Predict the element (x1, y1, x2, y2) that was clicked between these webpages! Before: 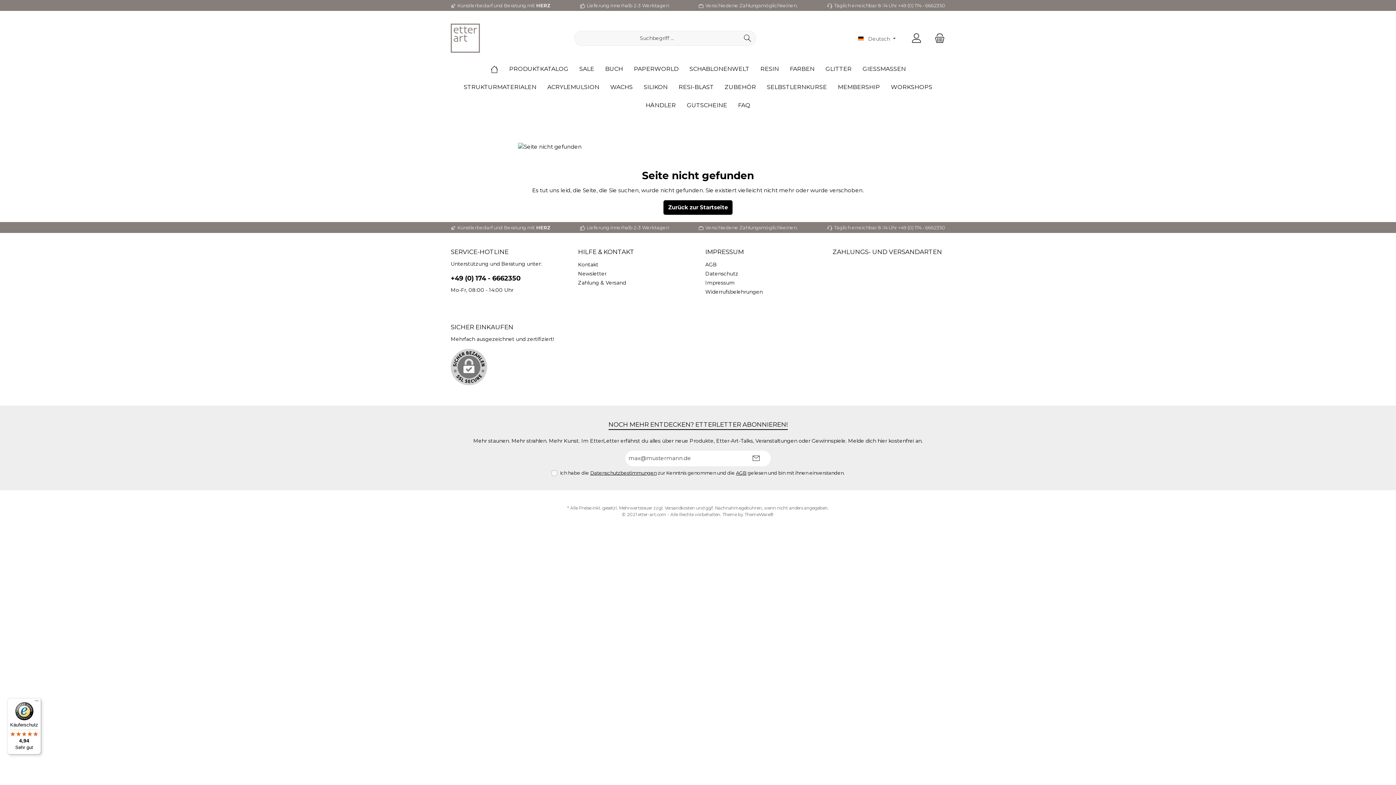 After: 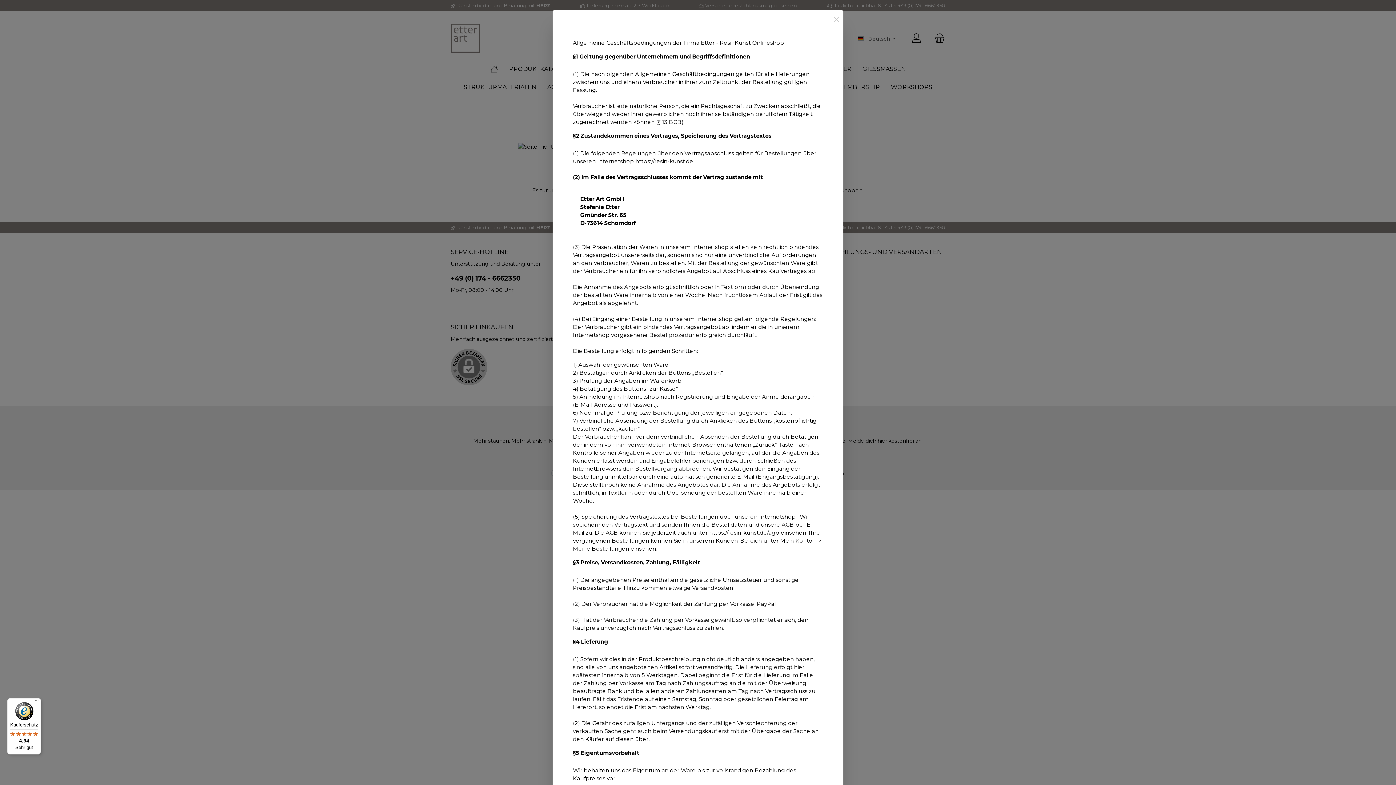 Action: label: AGB bbox: (736, 470, 746, 475)